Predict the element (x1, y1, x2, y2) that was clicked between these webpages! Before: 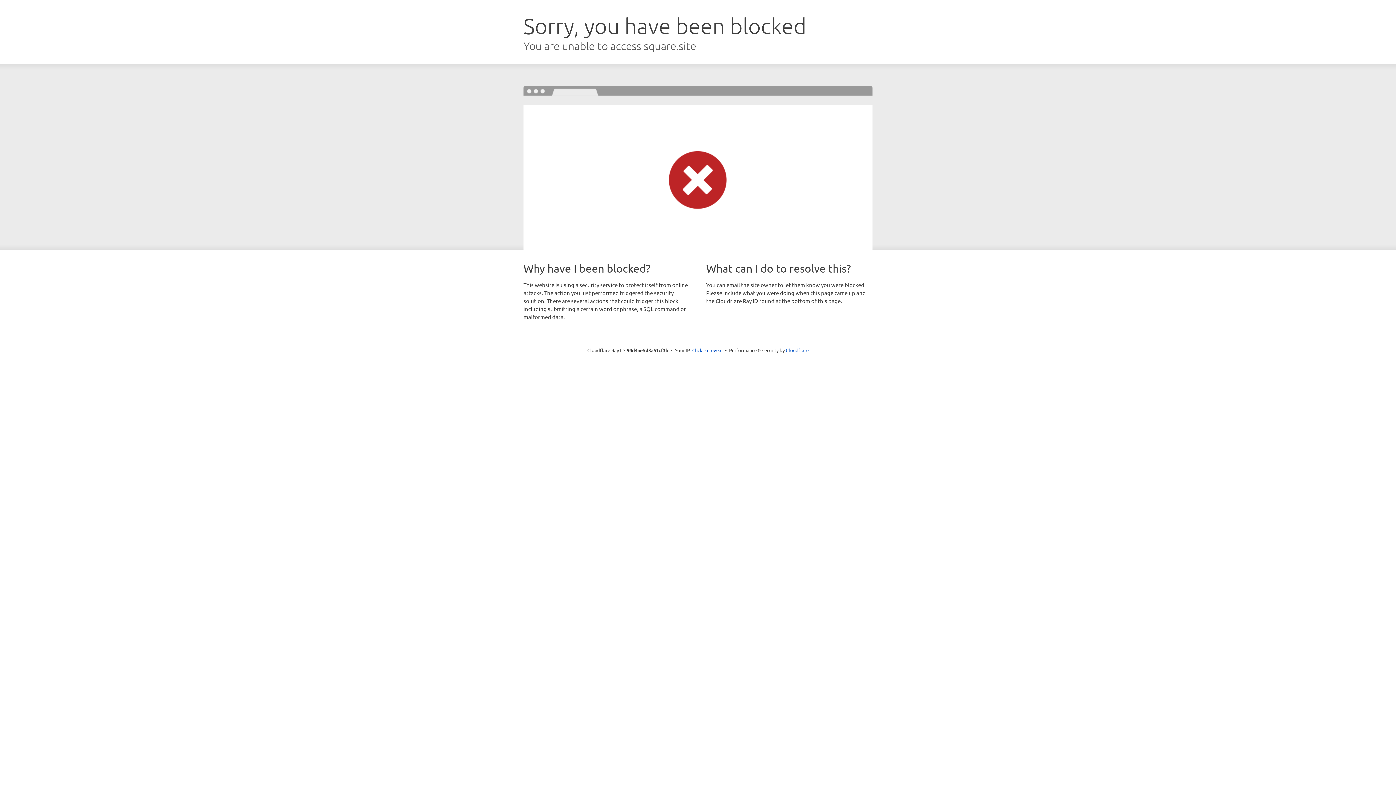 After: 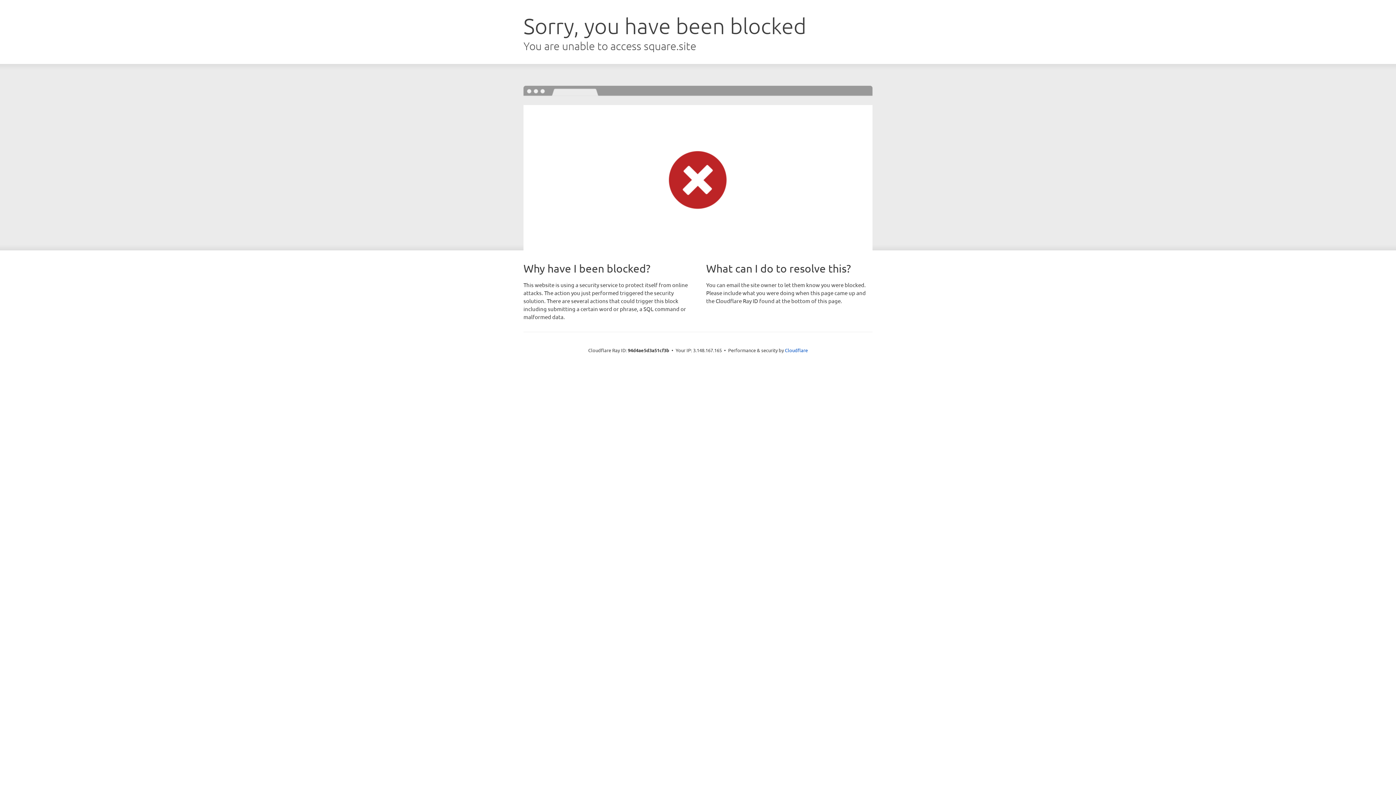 Action: bbox: (692, 346, 722, 353) label: Click to reveal